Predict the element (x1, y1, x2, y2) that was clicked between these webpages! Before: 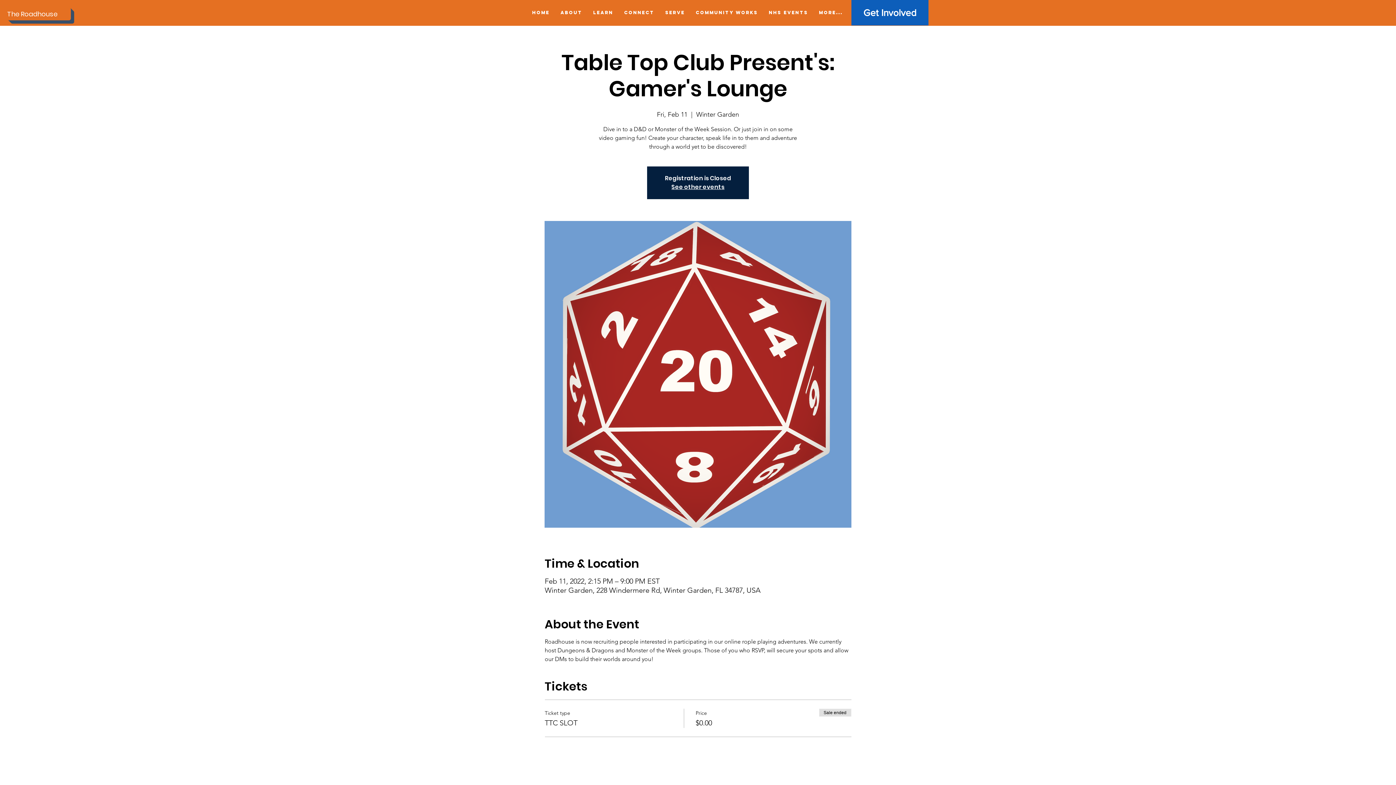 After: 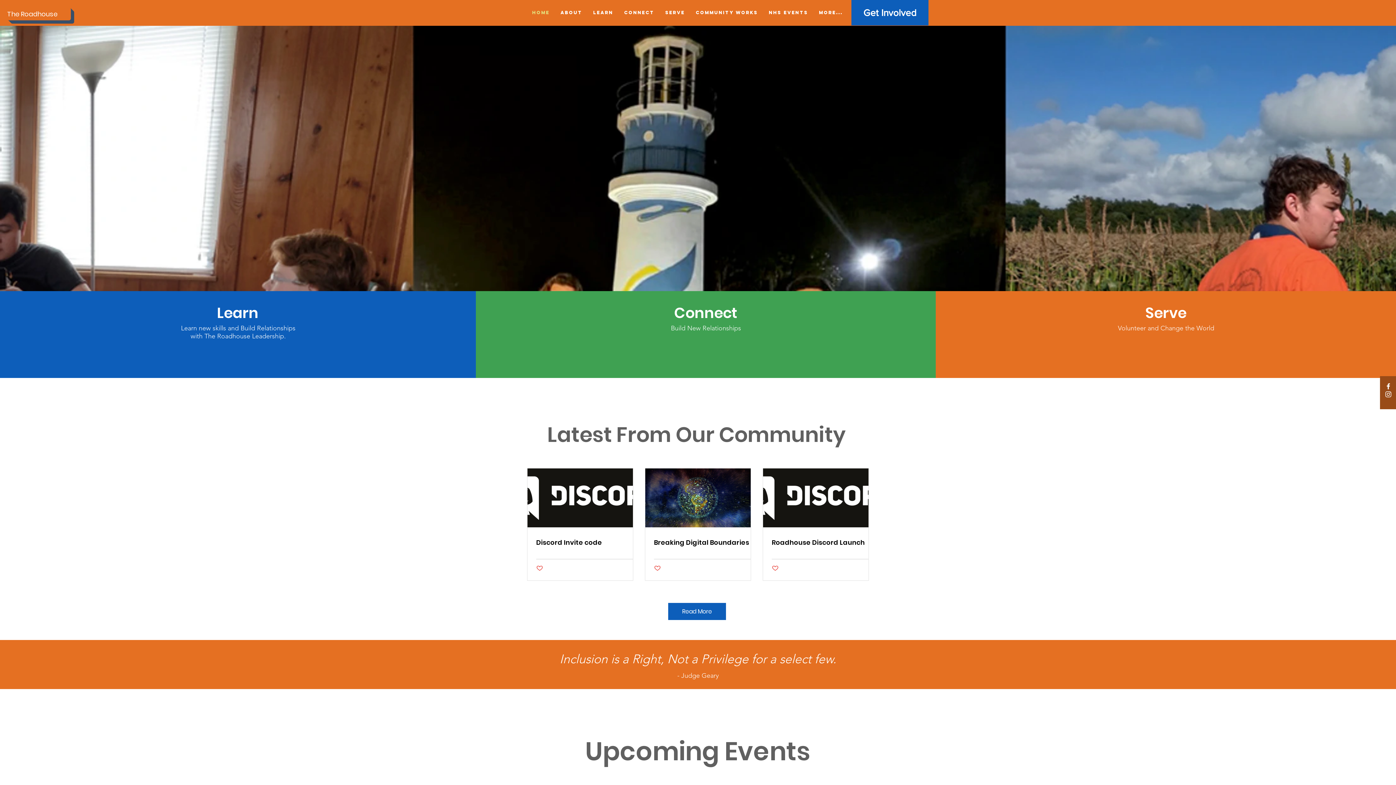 Action: bbox: (7, 7, 70, 20) label: The Roadhouse